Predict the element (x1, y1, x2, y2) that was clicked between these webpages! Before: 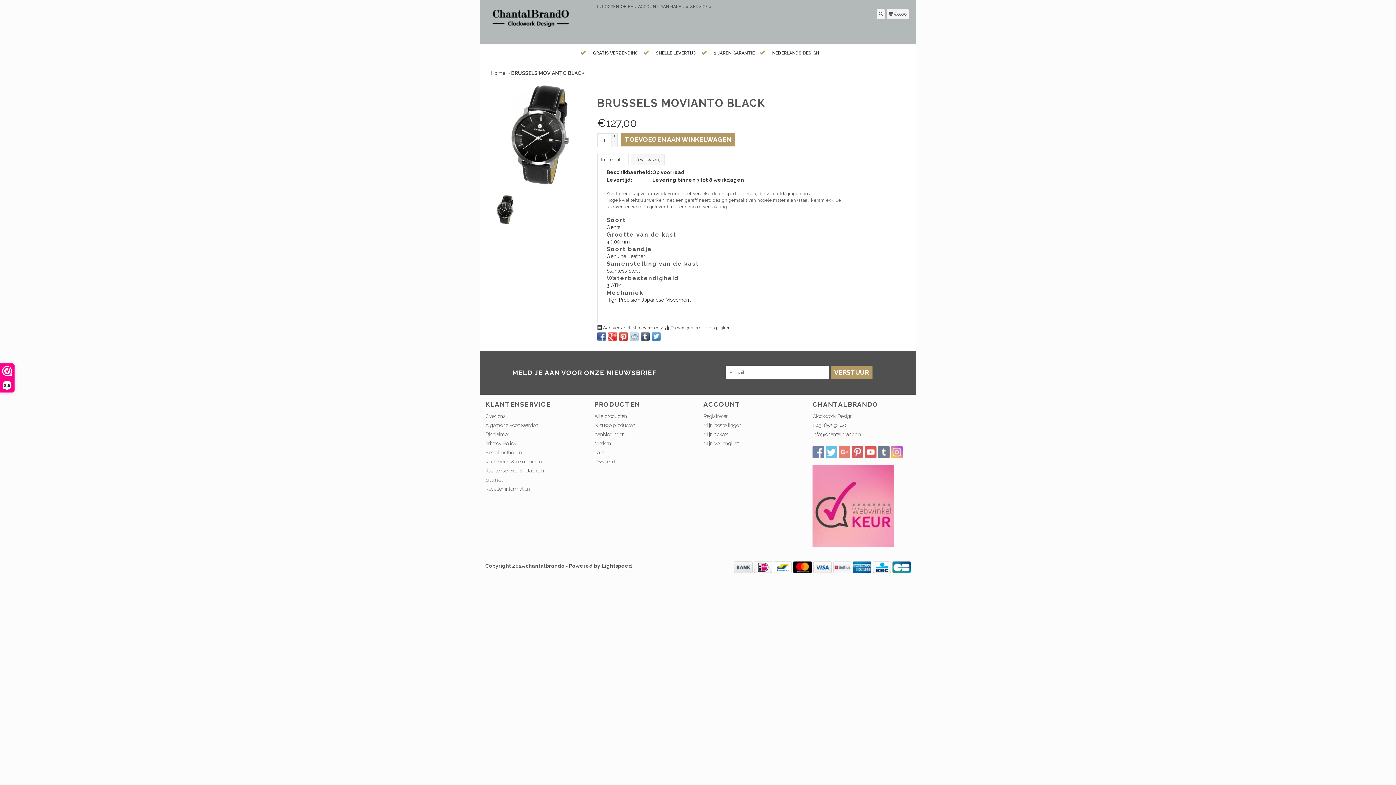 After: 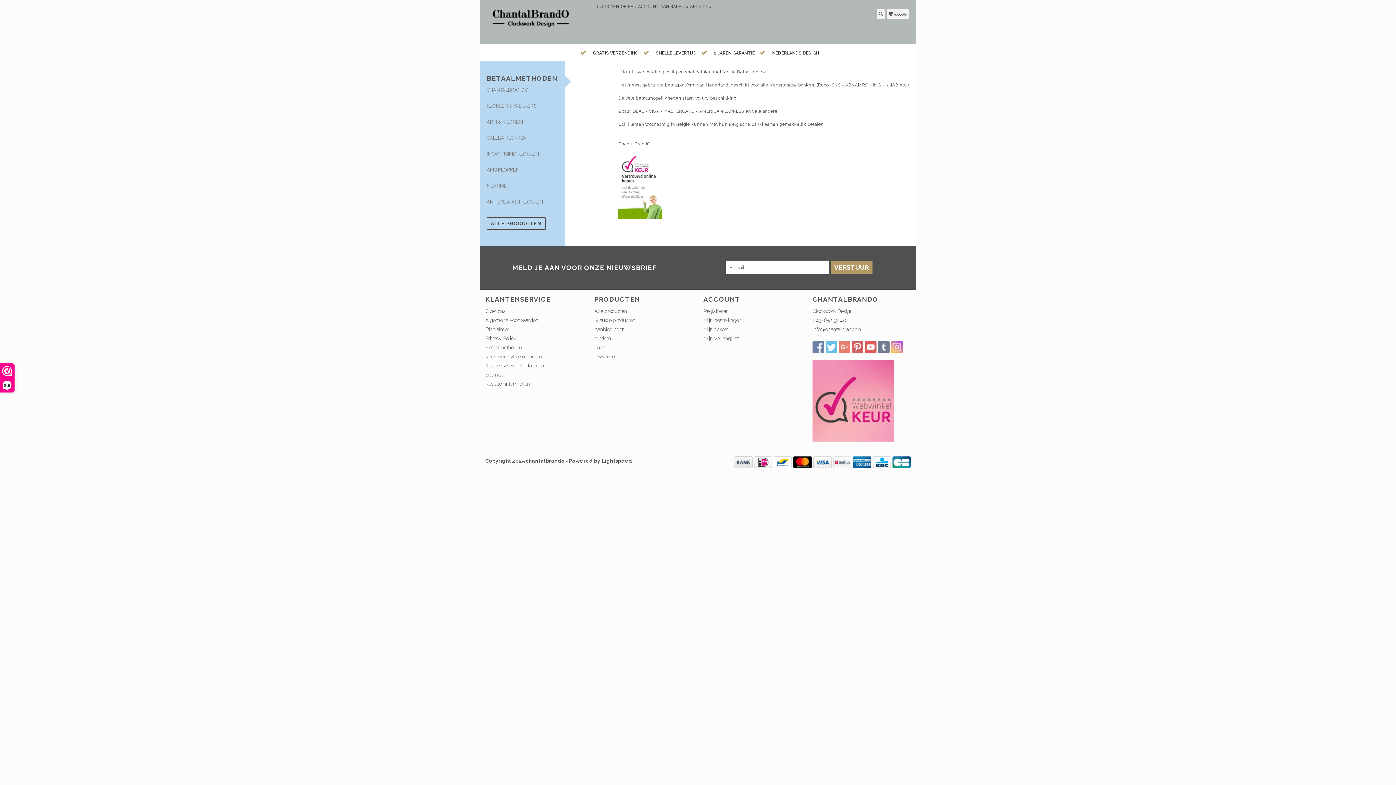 Action: bbox: (813, 564, 832, 570)